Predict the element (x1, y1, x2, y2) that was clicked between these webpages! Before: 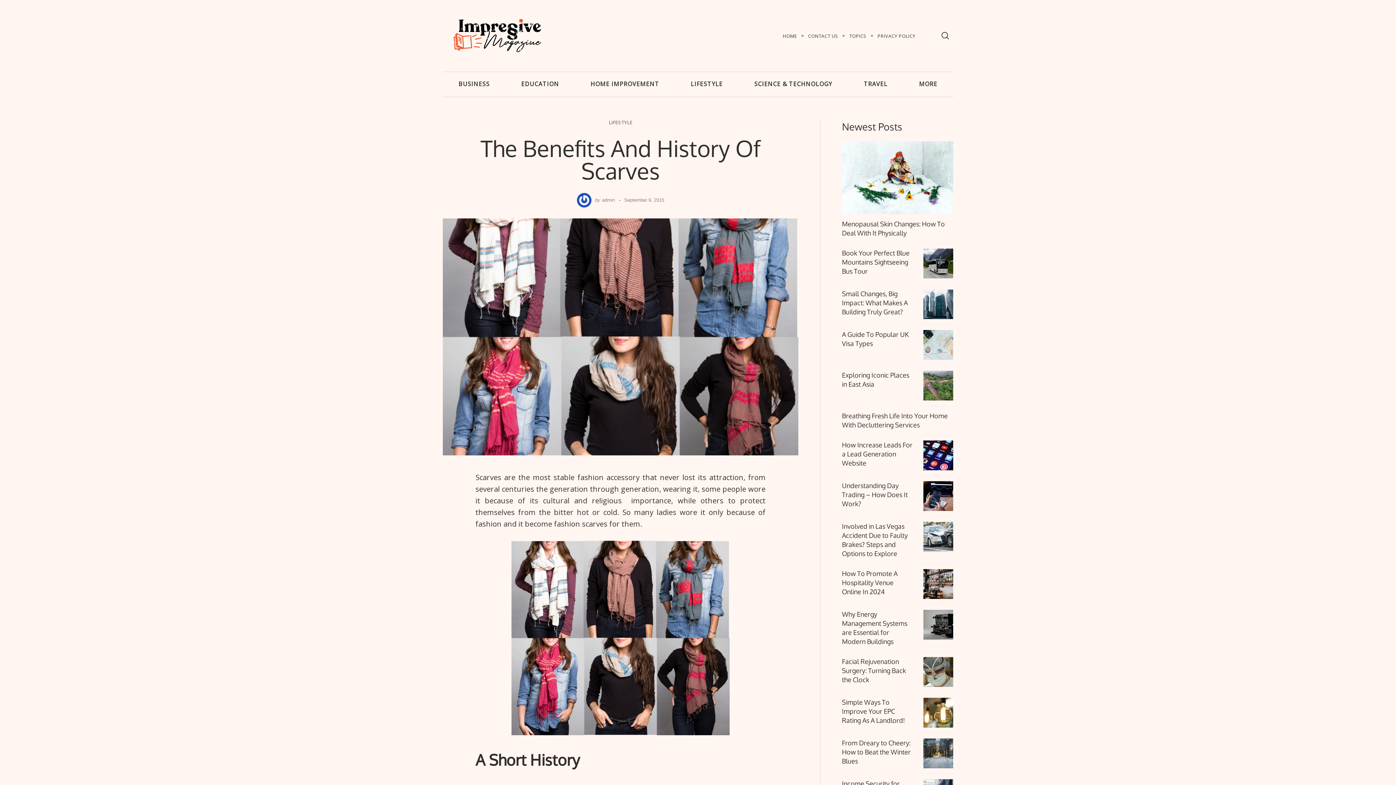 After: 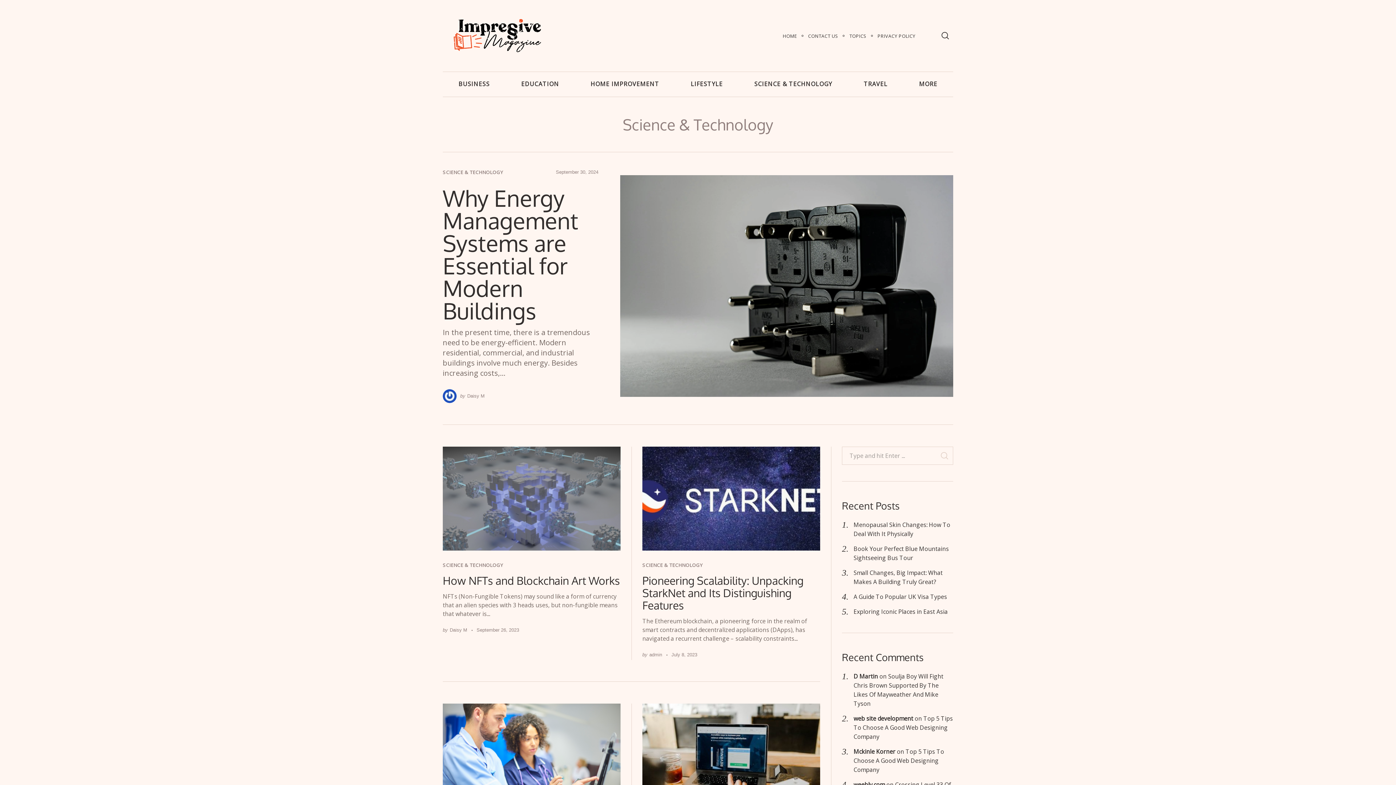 Action: bbox: (738, 71, 848, 96) label: SCIENCE & TECHNOLOGY